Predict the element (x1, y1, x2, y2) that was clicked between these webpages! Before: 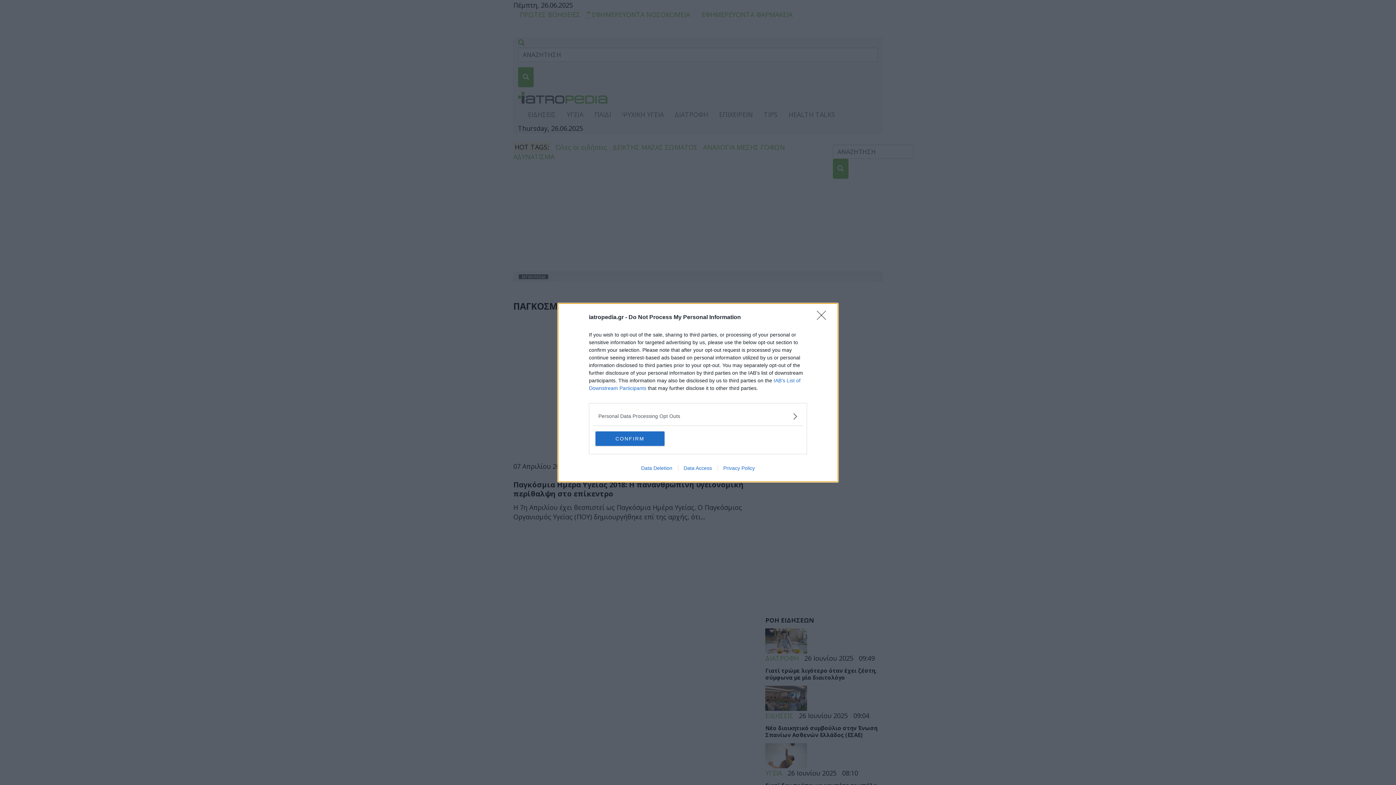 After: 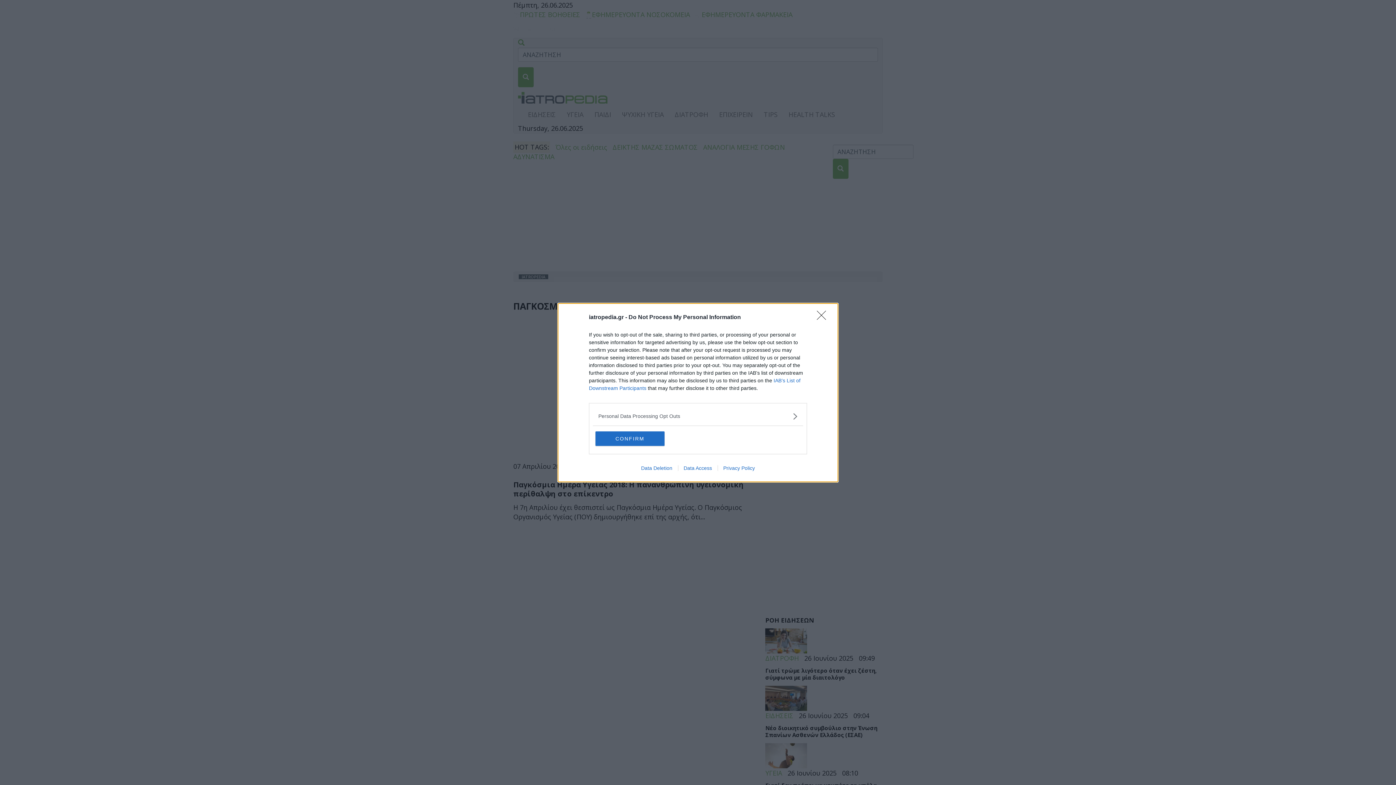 Action: label: Data Deletion bbox: (635, 465, 678, 471)